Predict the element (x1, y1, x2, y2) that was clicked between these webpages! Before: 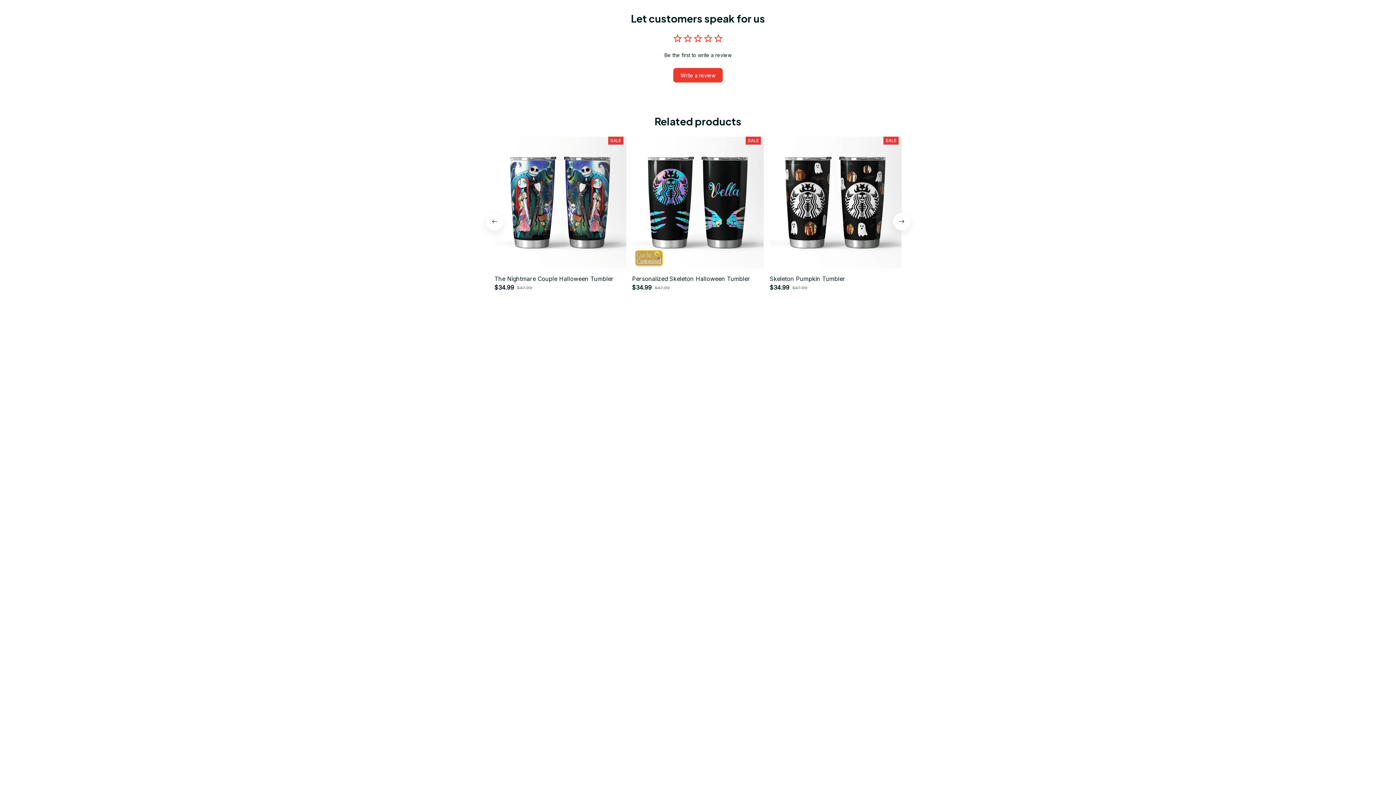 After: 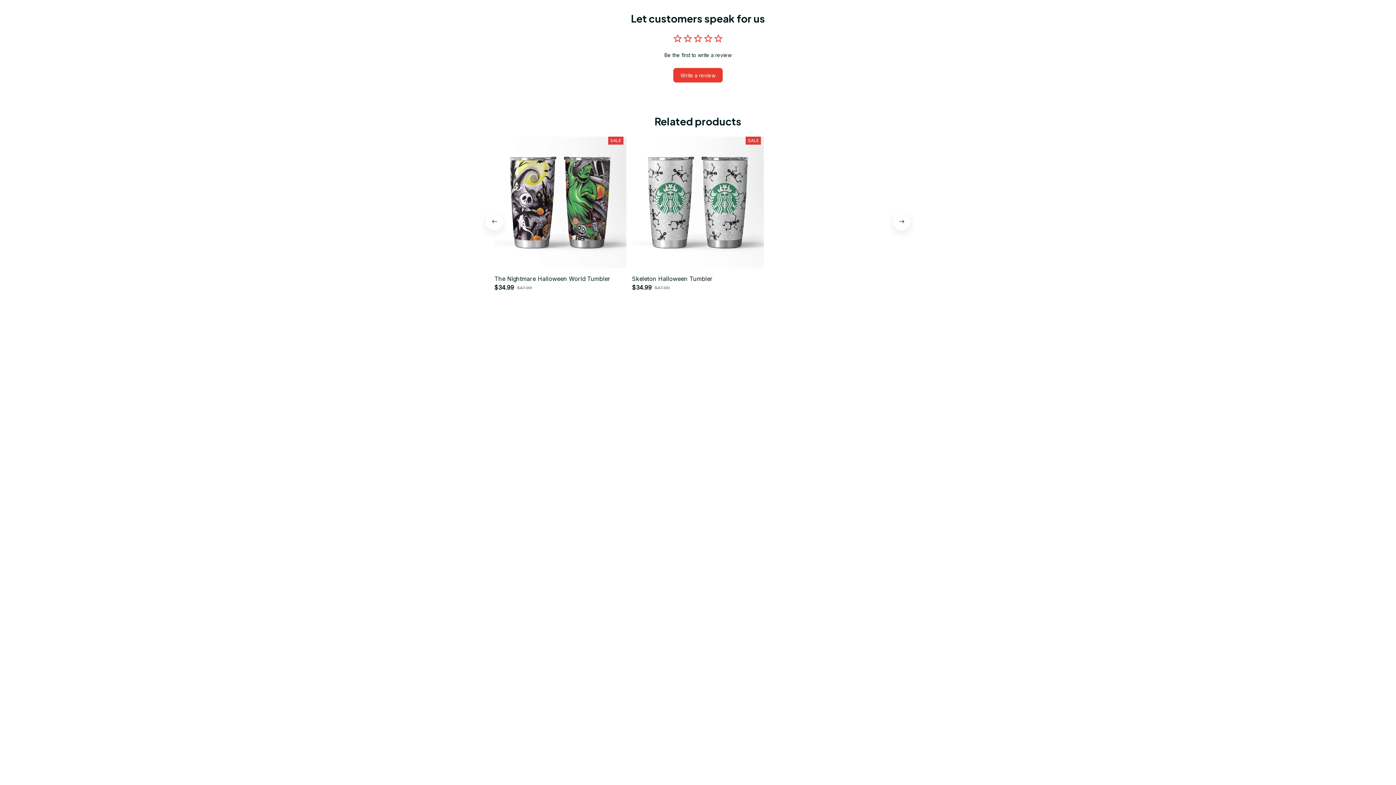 Action: bbox: (485, 212, 503, 230)